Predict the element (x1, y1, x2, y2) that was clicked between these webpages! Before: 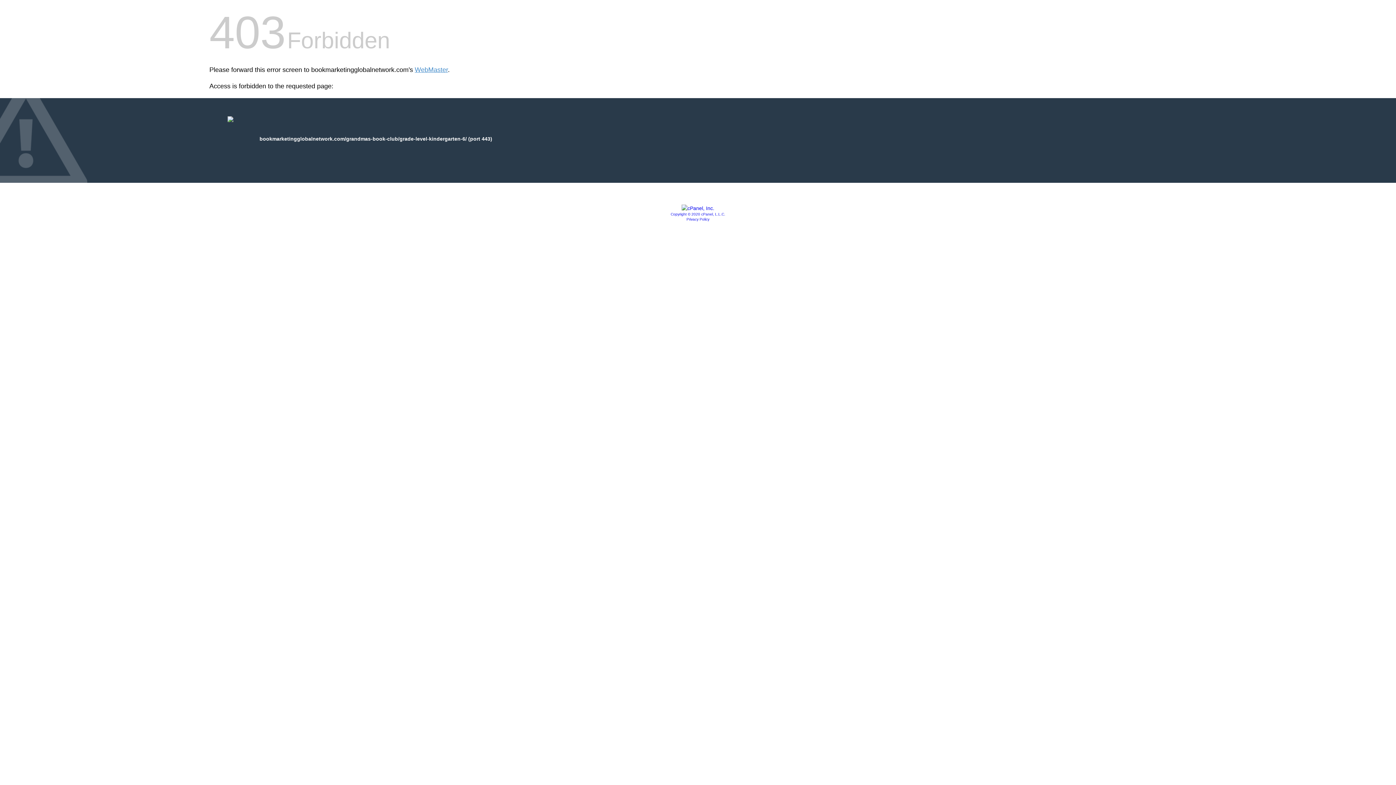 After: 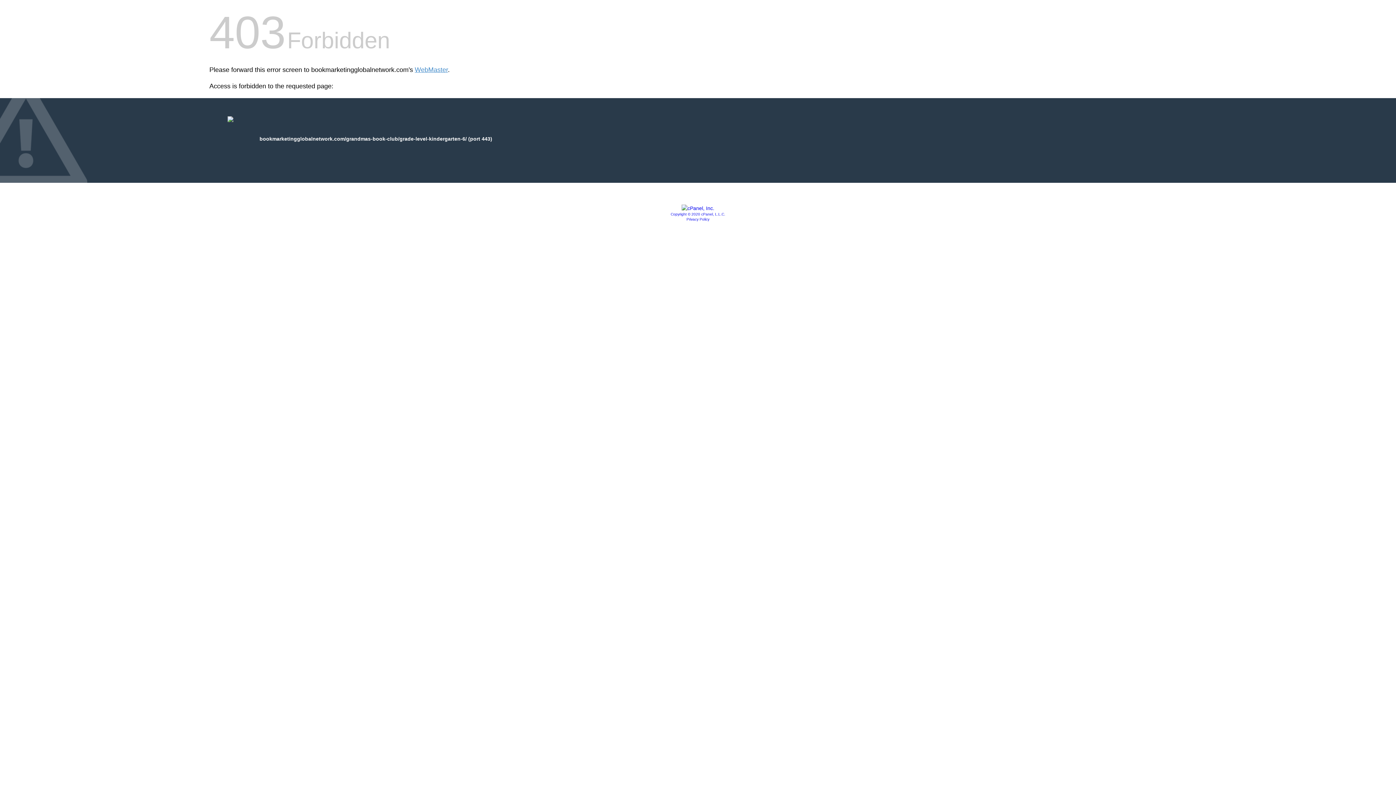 Action: bbox: (681, 205, 714, 211)